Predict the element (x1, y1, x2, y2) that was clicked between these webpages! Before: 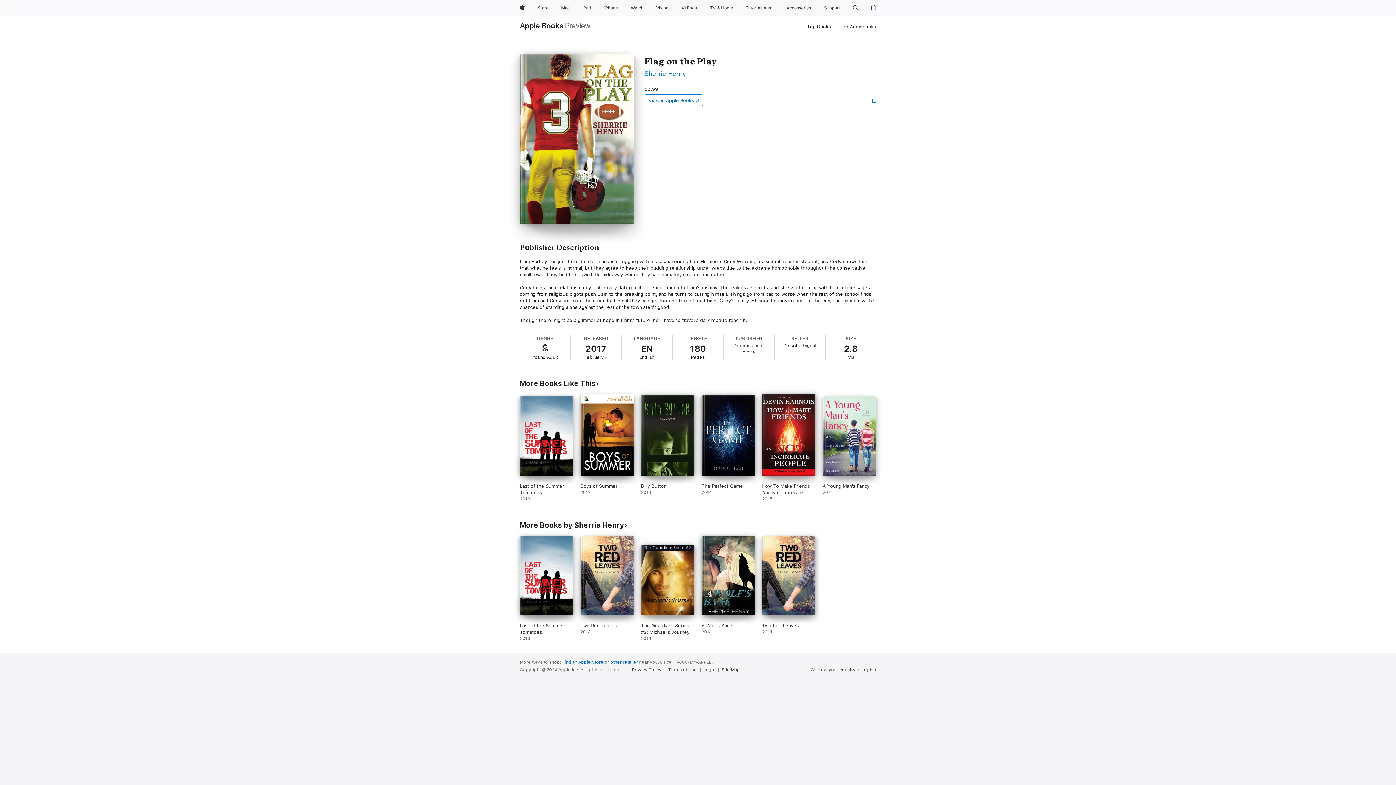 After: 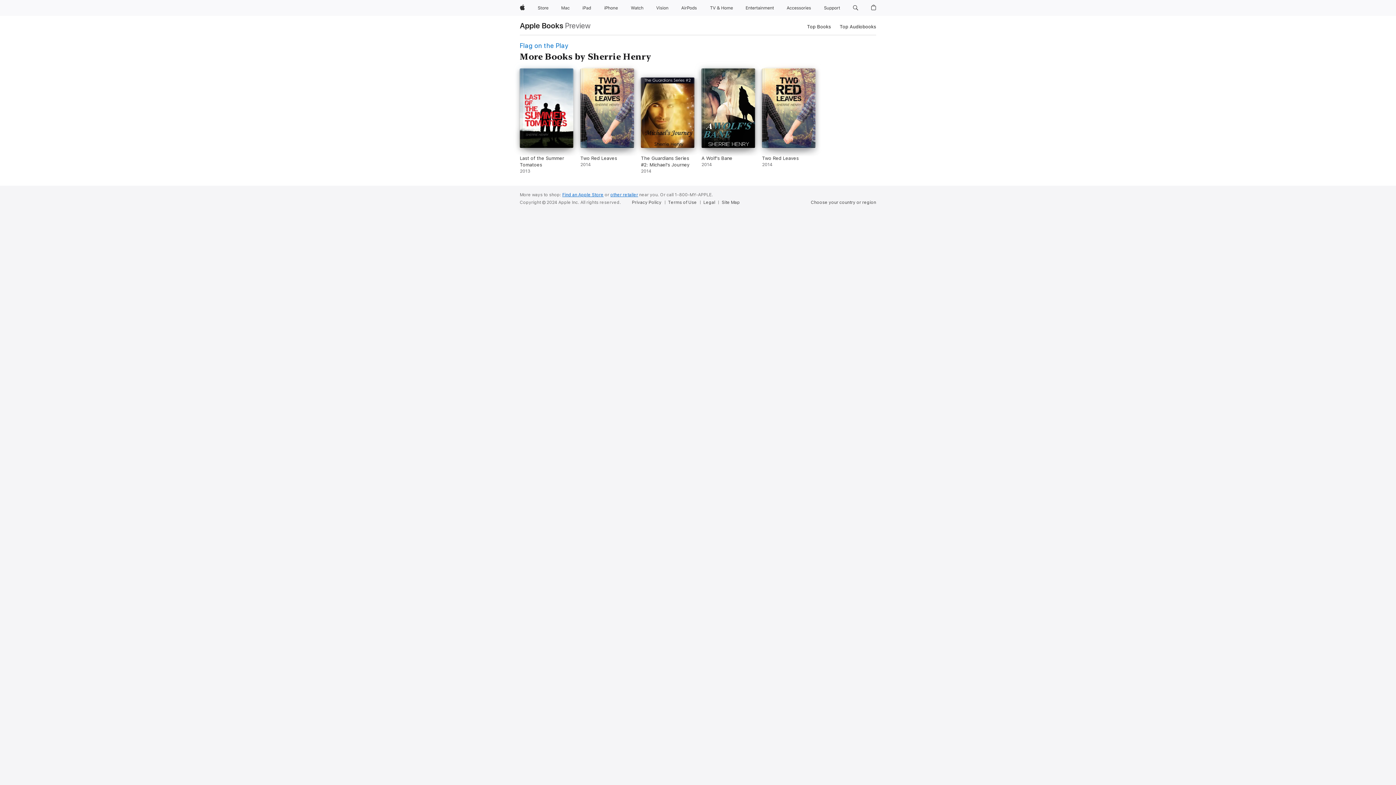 Action: bbox: (520, 521, 627, 529) label: More Books by Sherrie Henry